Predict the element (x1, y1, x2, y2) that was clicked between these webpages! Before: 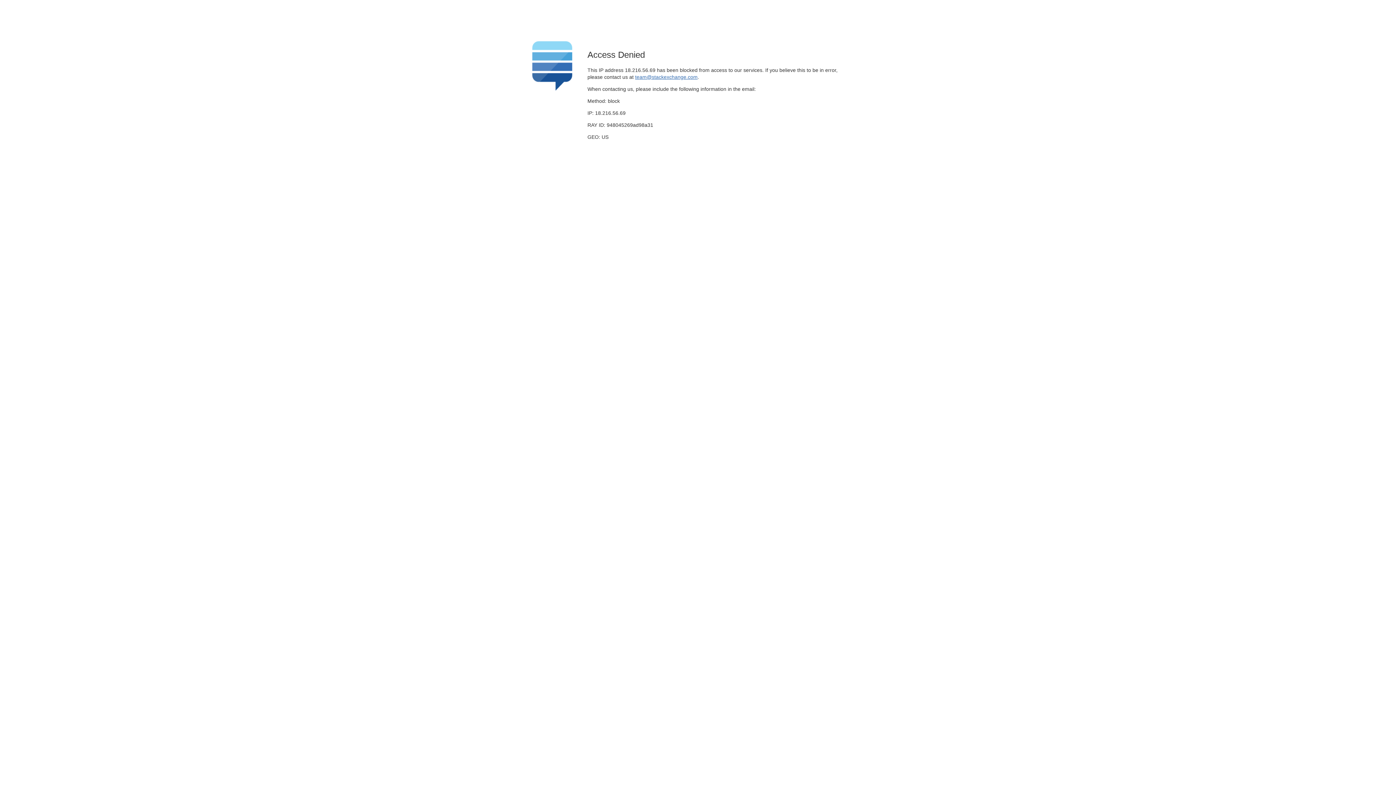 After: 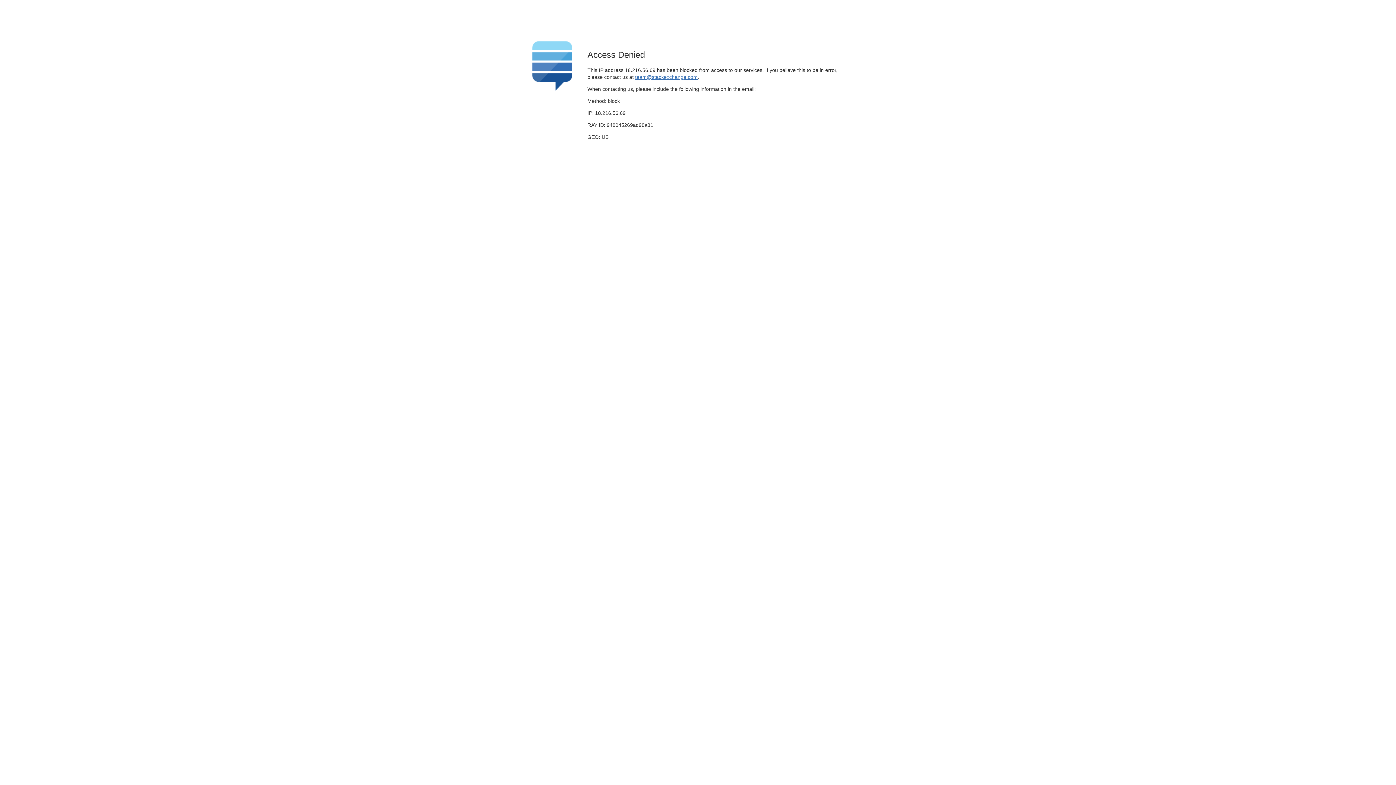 Action: label: team@stackexchange.com bbox: (635, 74, 697, 79)